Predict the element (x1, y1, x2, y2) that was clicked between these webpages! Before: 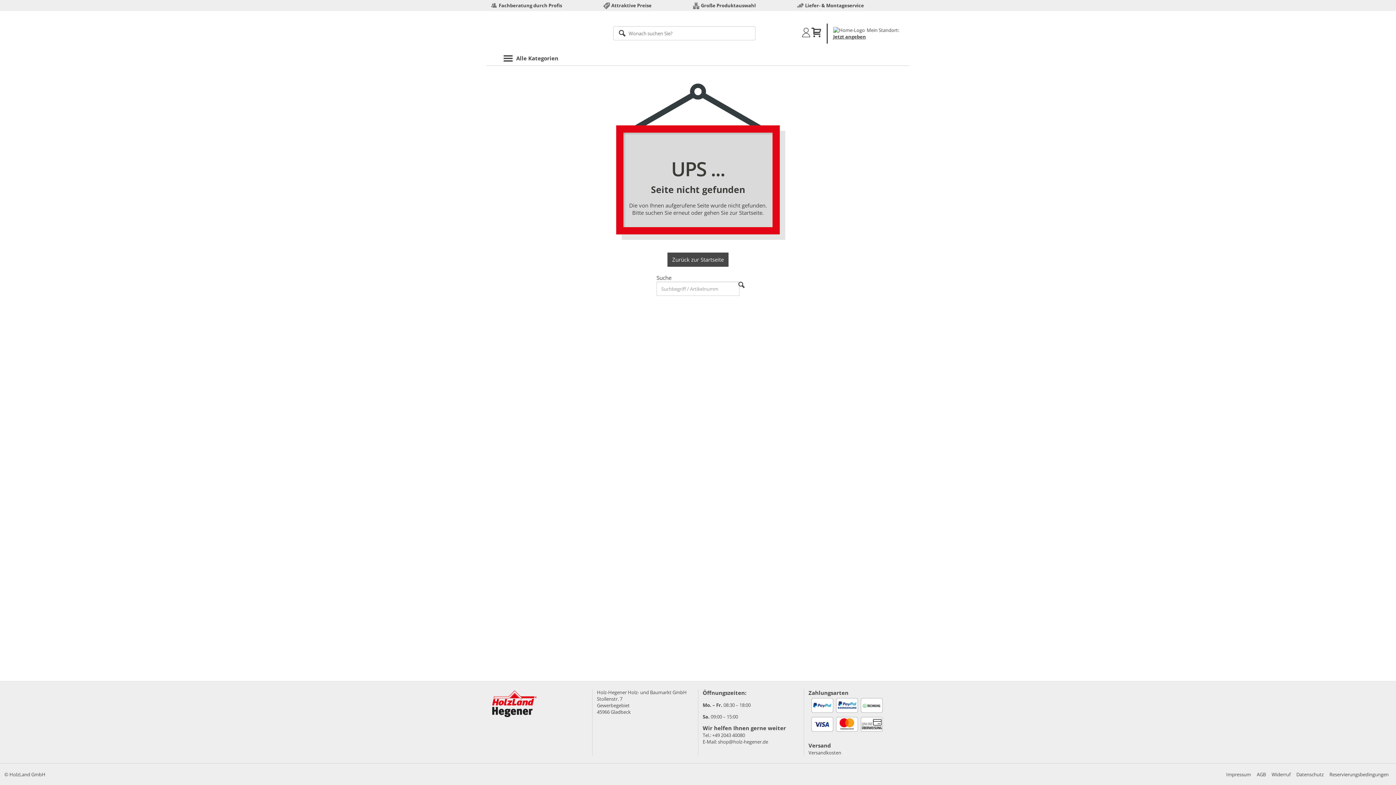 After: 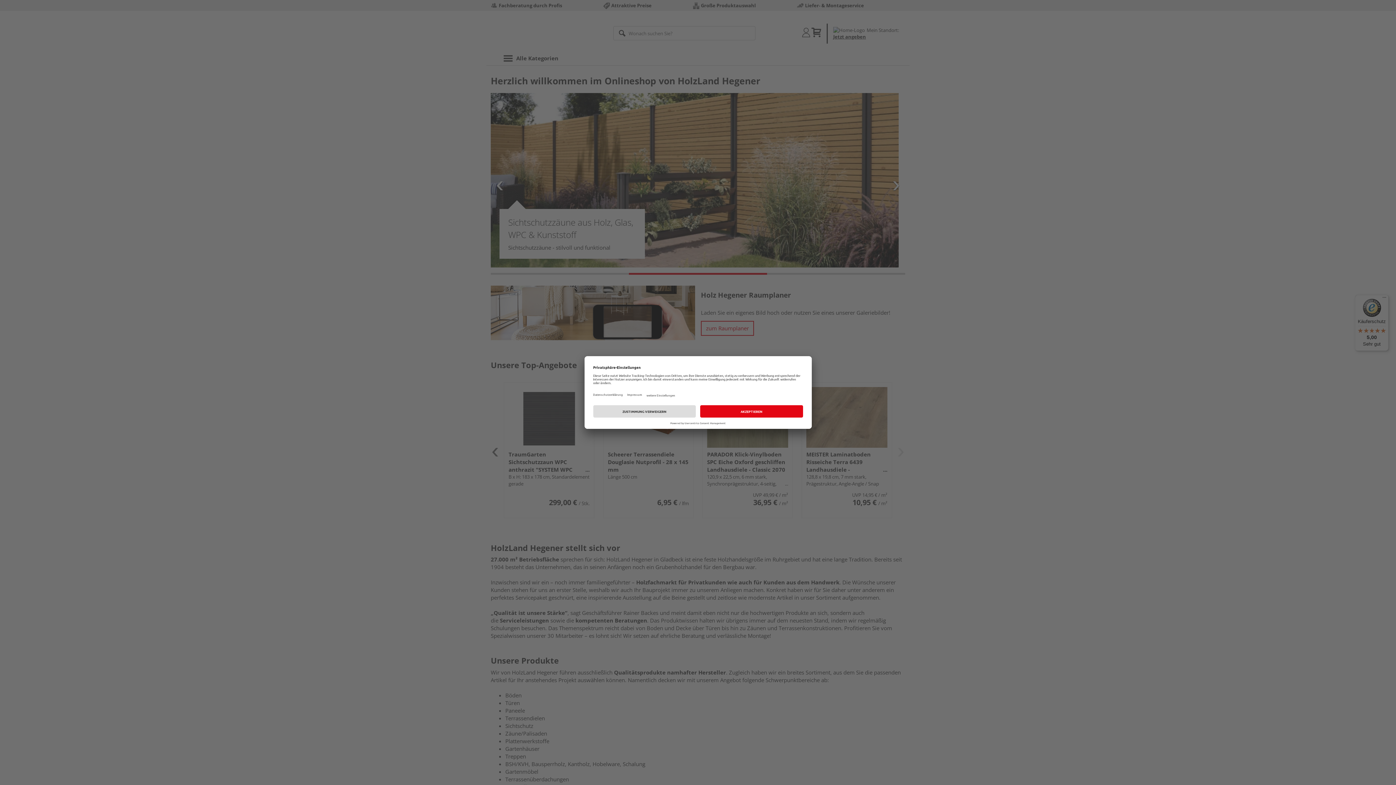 Action: label: Zurück zur Startseite bbox: (667, 252, 728, 266)